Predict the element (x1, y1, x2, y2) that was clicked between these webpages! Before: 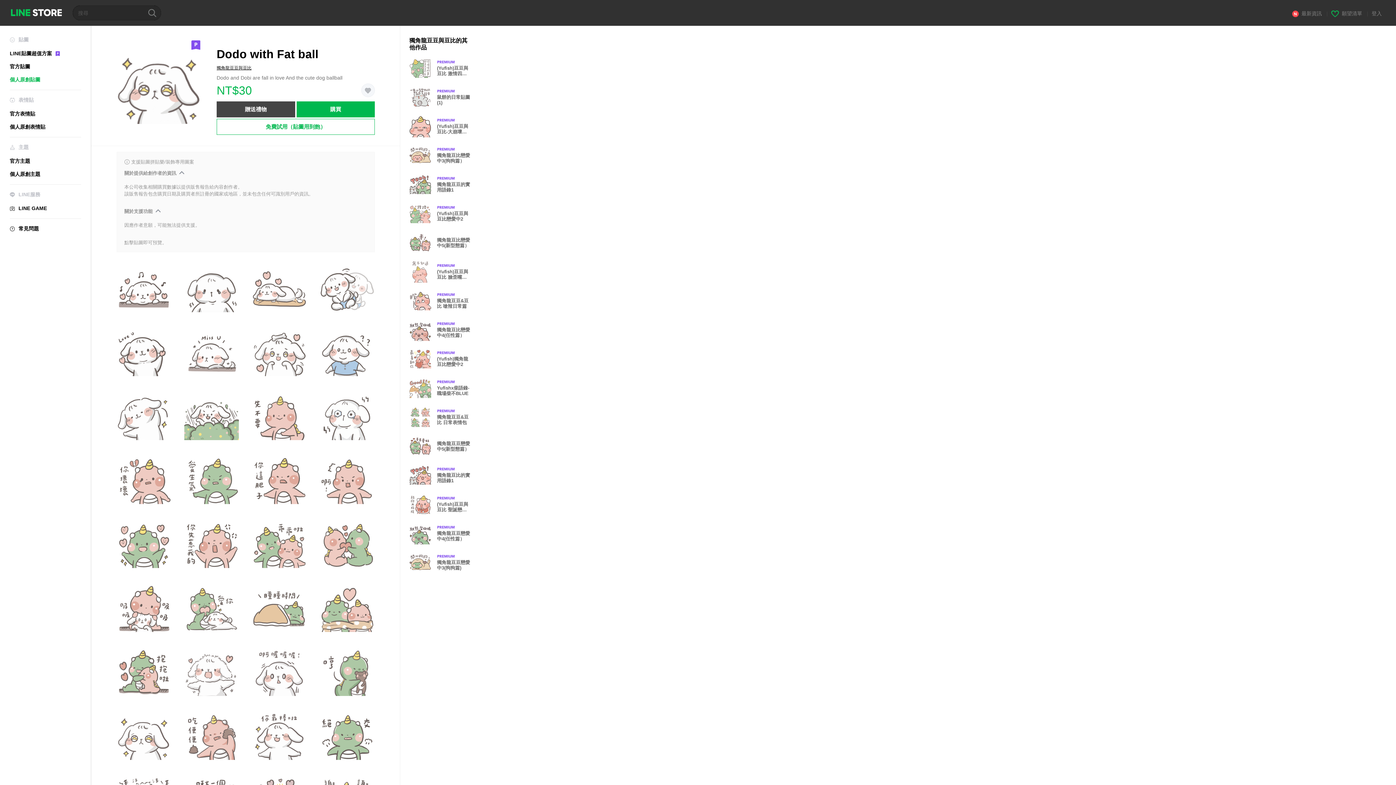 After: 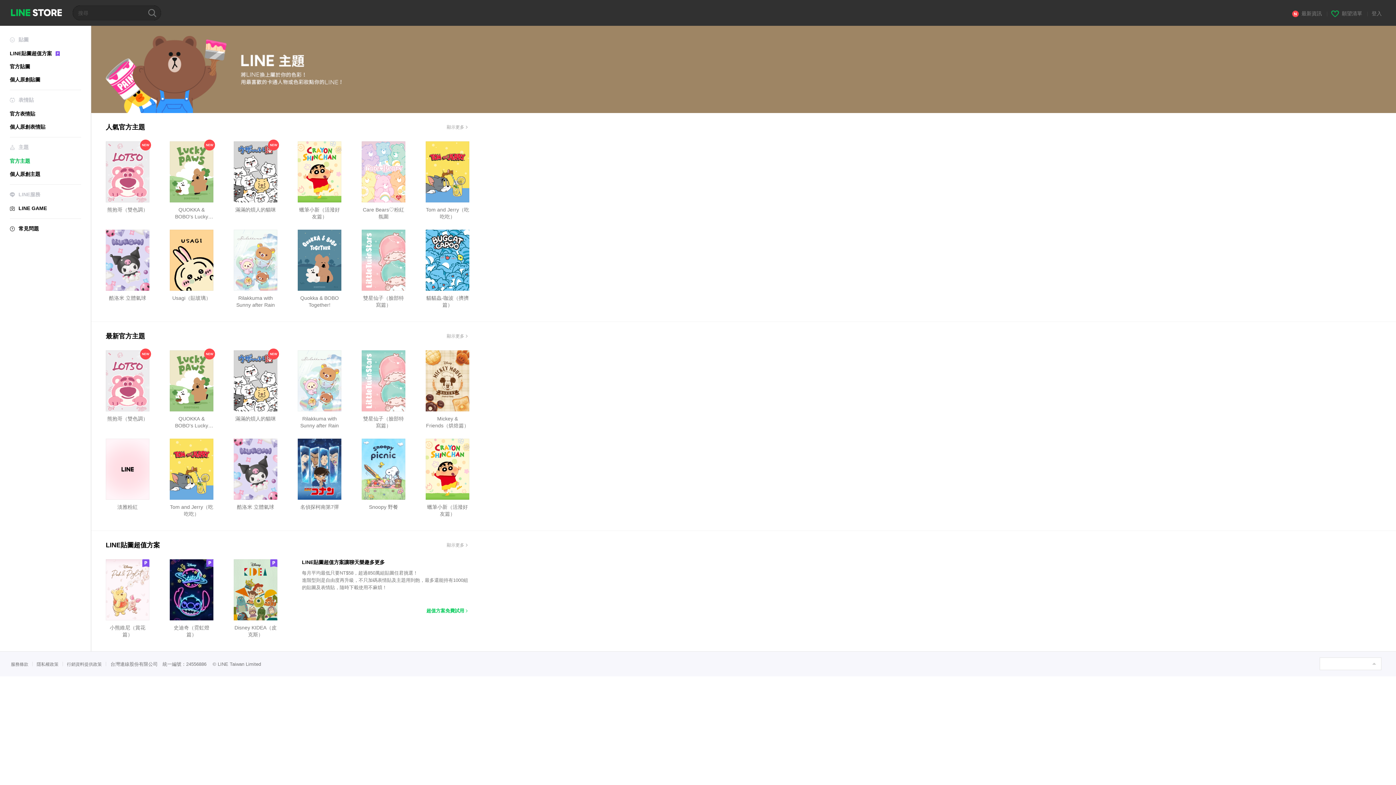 Action: label: 官方主題 bbox: (9, 158, 30, 164)